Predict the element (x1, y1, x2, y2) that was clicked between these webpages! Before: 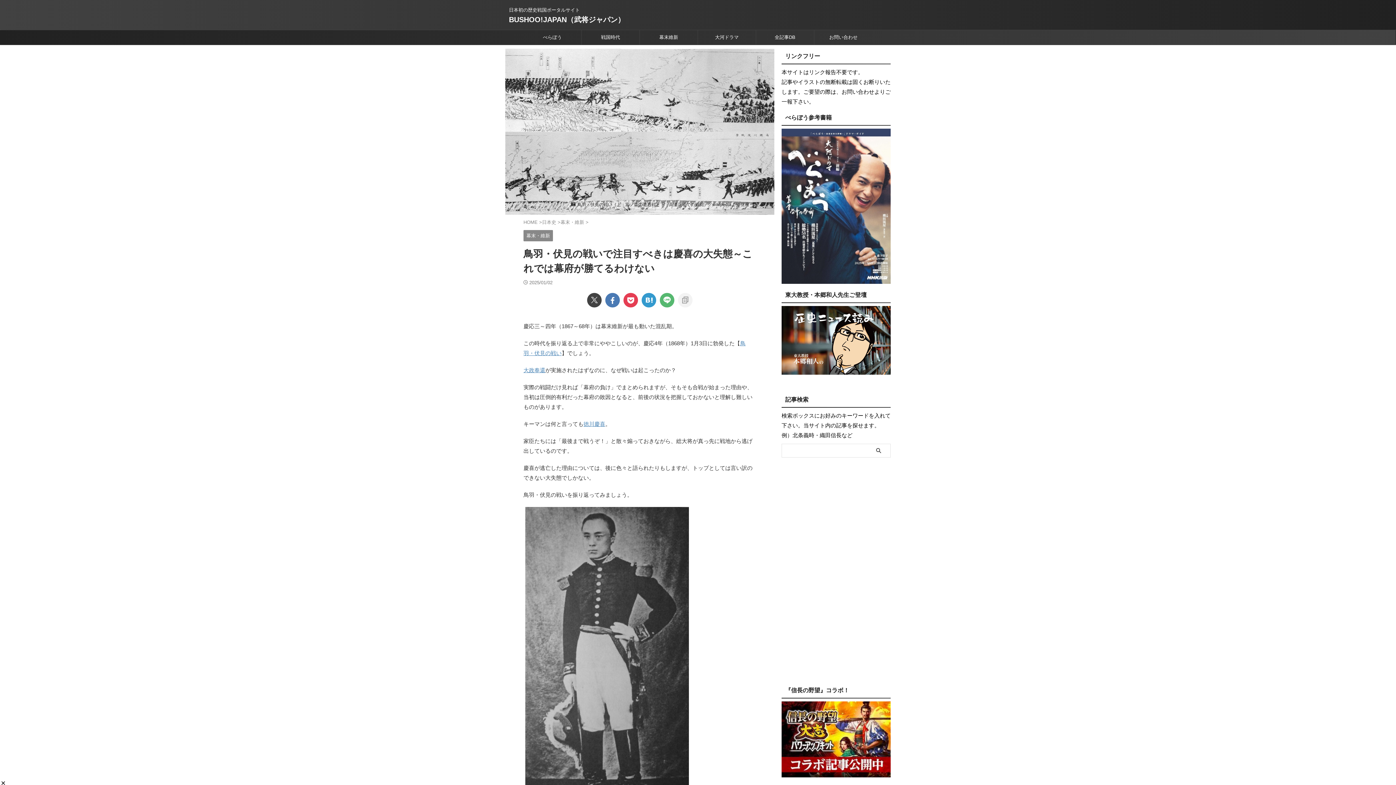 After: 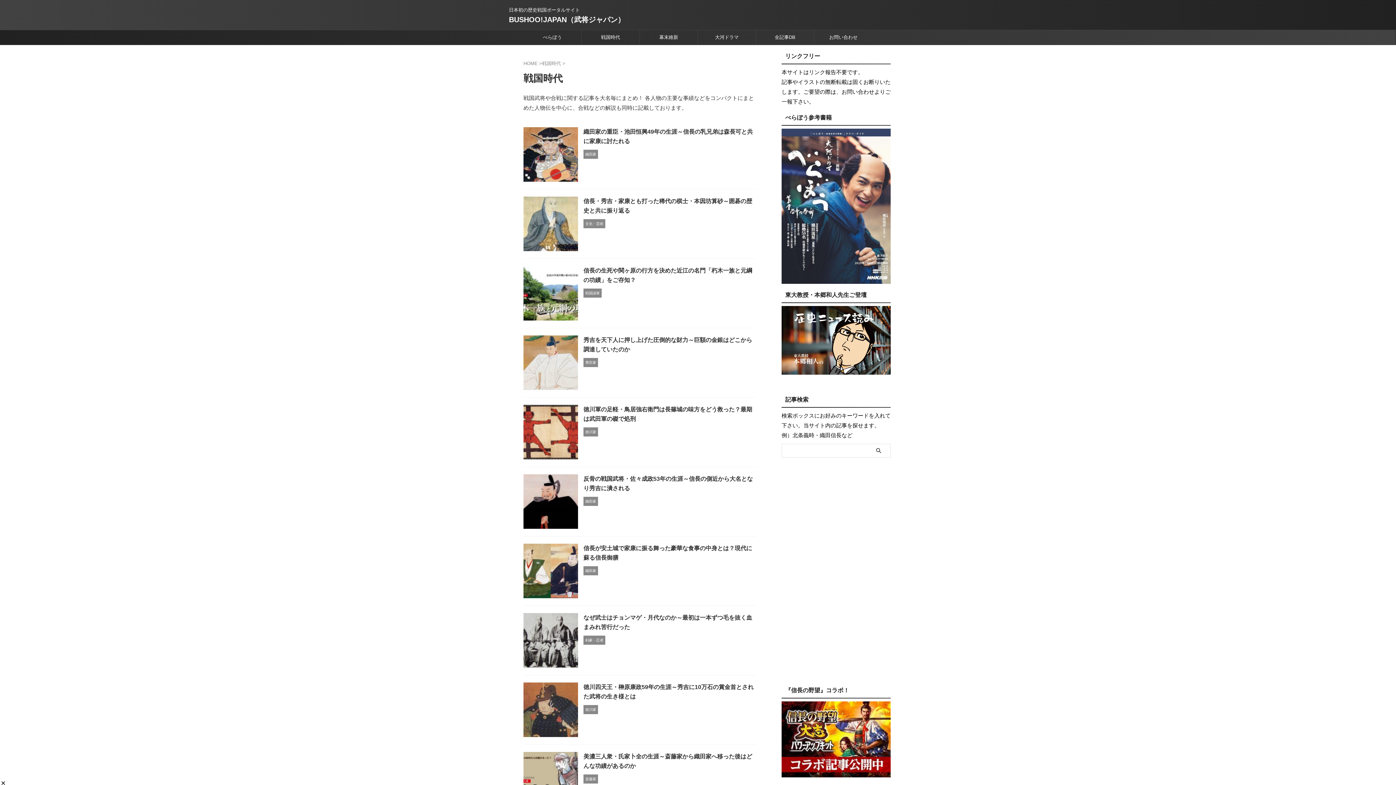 Action: bbox: (581, 30, 639, 44) label: 戦国時代